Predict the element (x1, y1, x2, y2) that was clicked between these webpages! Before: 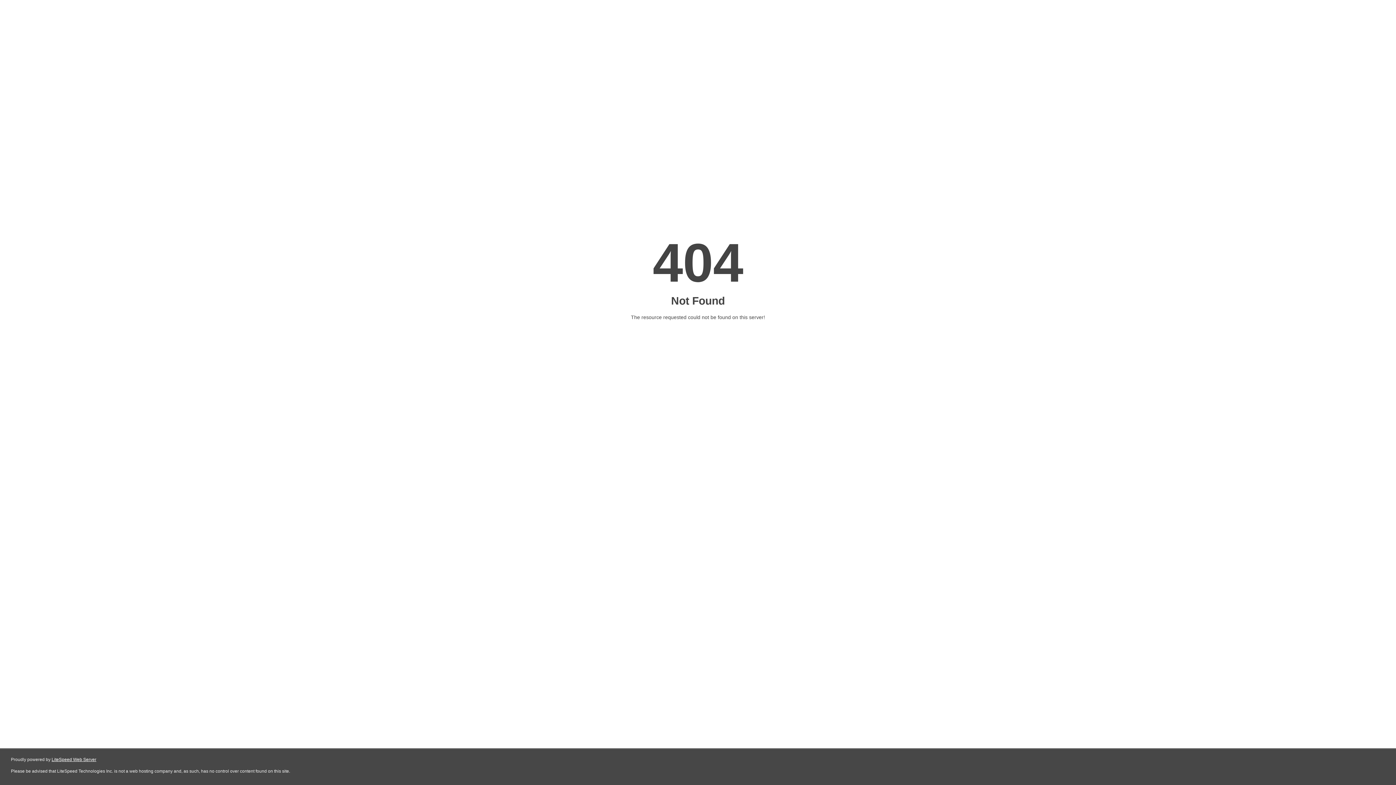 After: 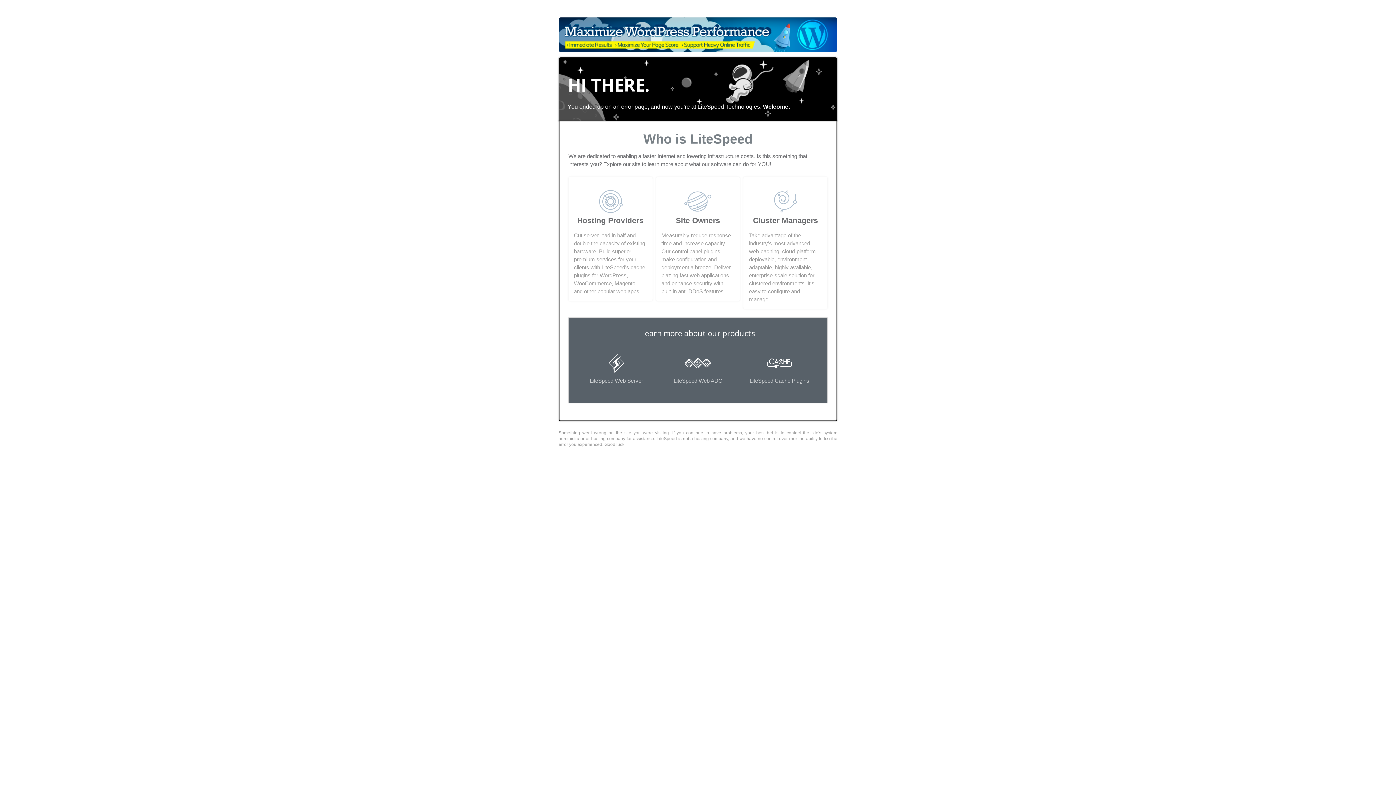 Action: label: LiteSpeed Web Server bbox: (51, 757, 96, 762)